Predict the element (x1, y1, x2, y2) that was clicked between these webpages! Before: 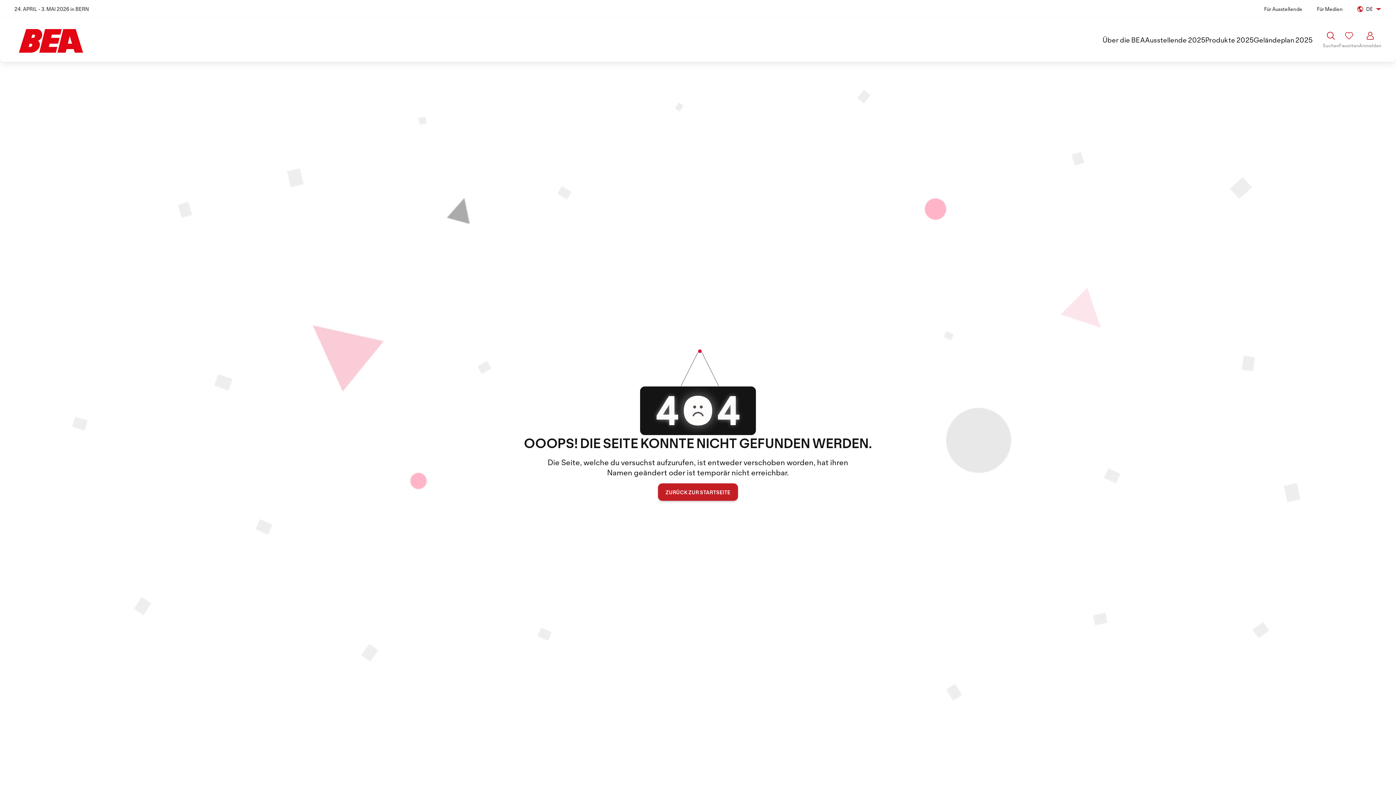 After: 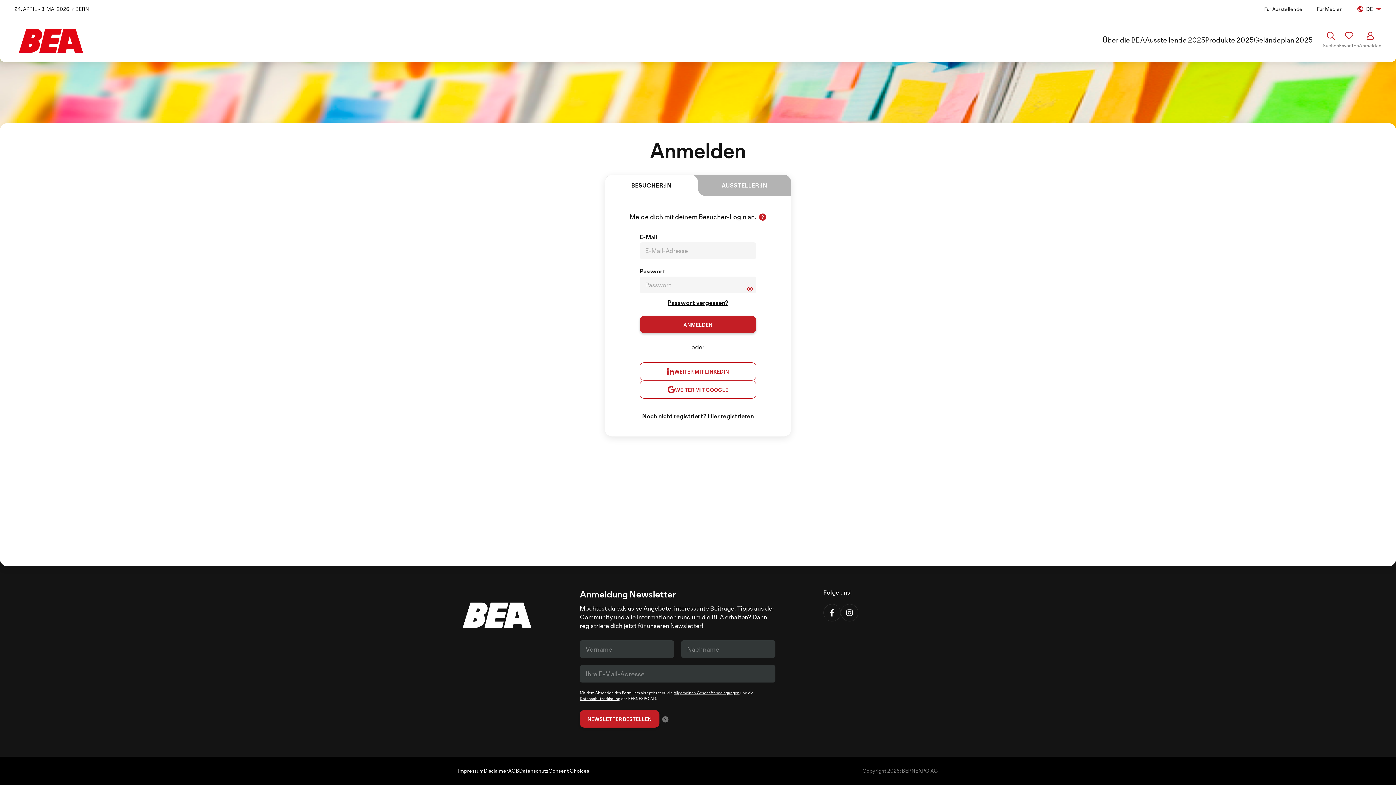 Action: bbox: (1359, 31, 1381, 48) label: Anmelden